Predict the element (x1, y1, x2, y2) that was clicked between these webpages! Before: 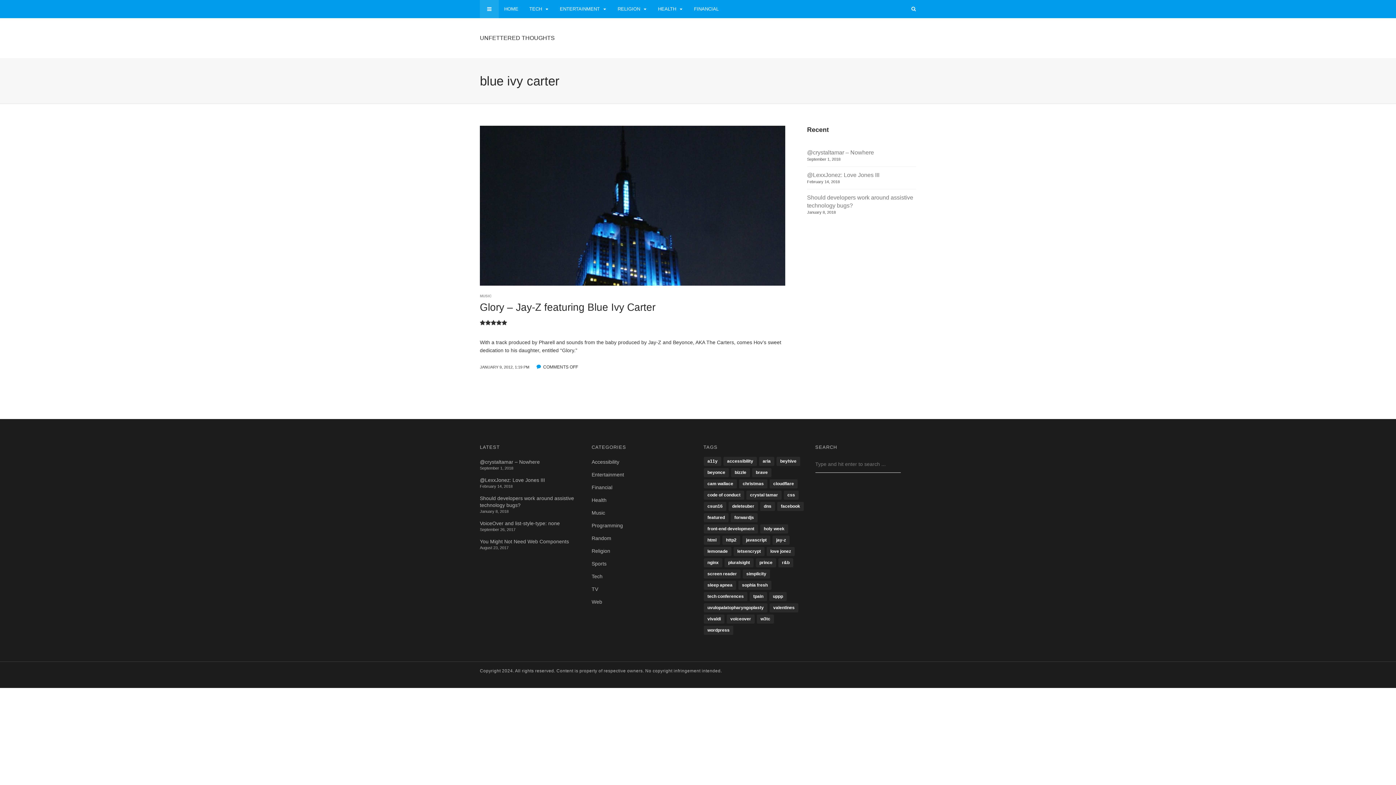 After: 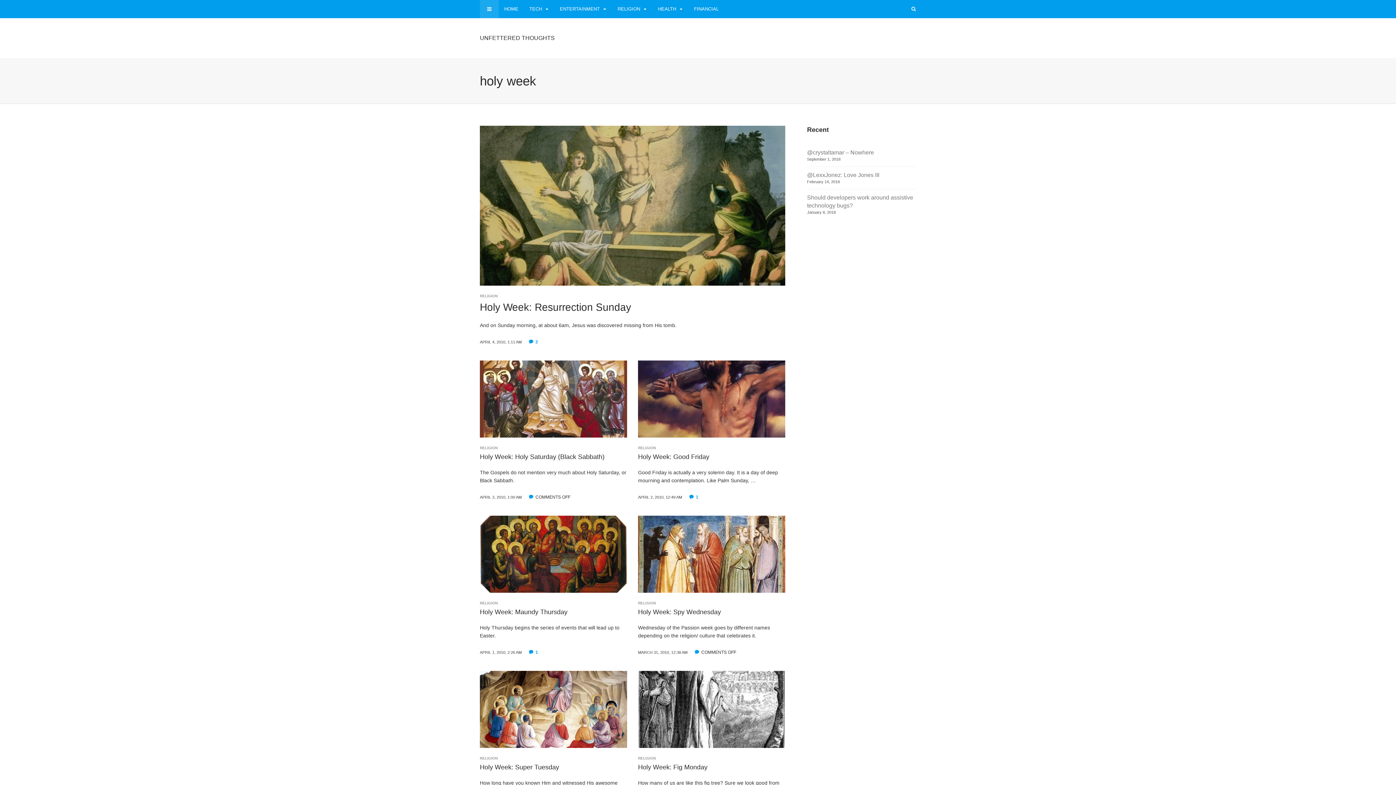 Action: bbox: (760, 524, 788, 533) label: holy week (9 items)